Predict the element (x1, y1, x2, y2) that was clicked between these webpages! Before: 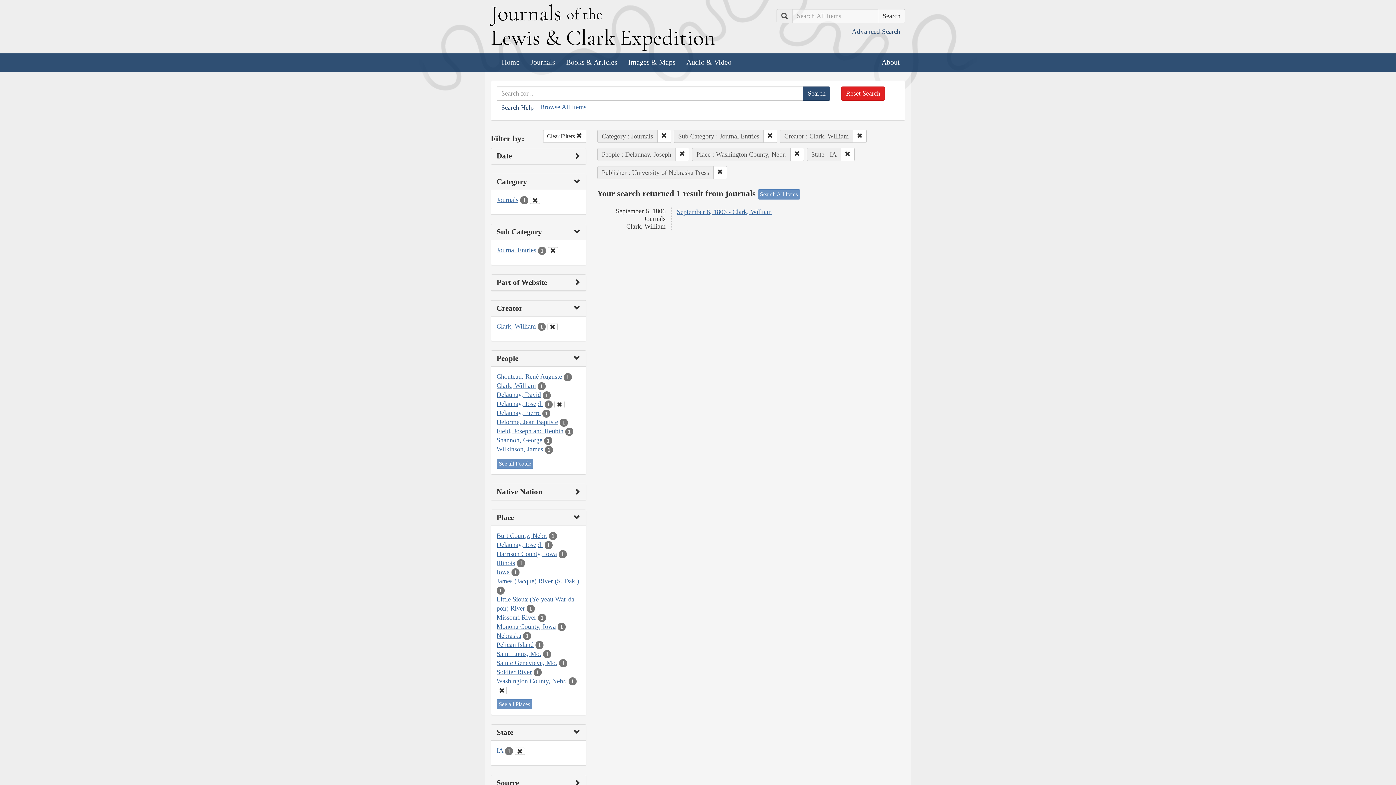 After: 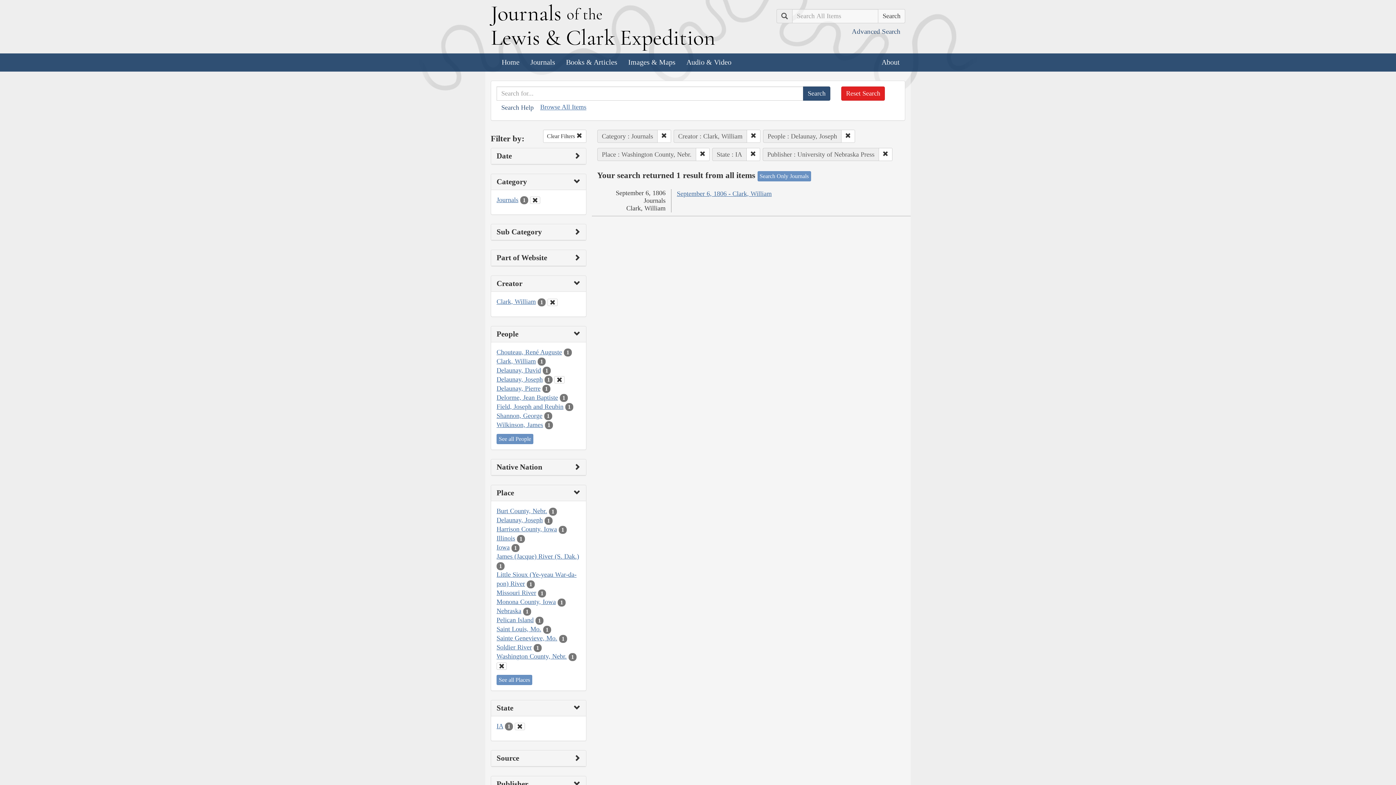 Action: bbox: (548, 246, 558, 253)